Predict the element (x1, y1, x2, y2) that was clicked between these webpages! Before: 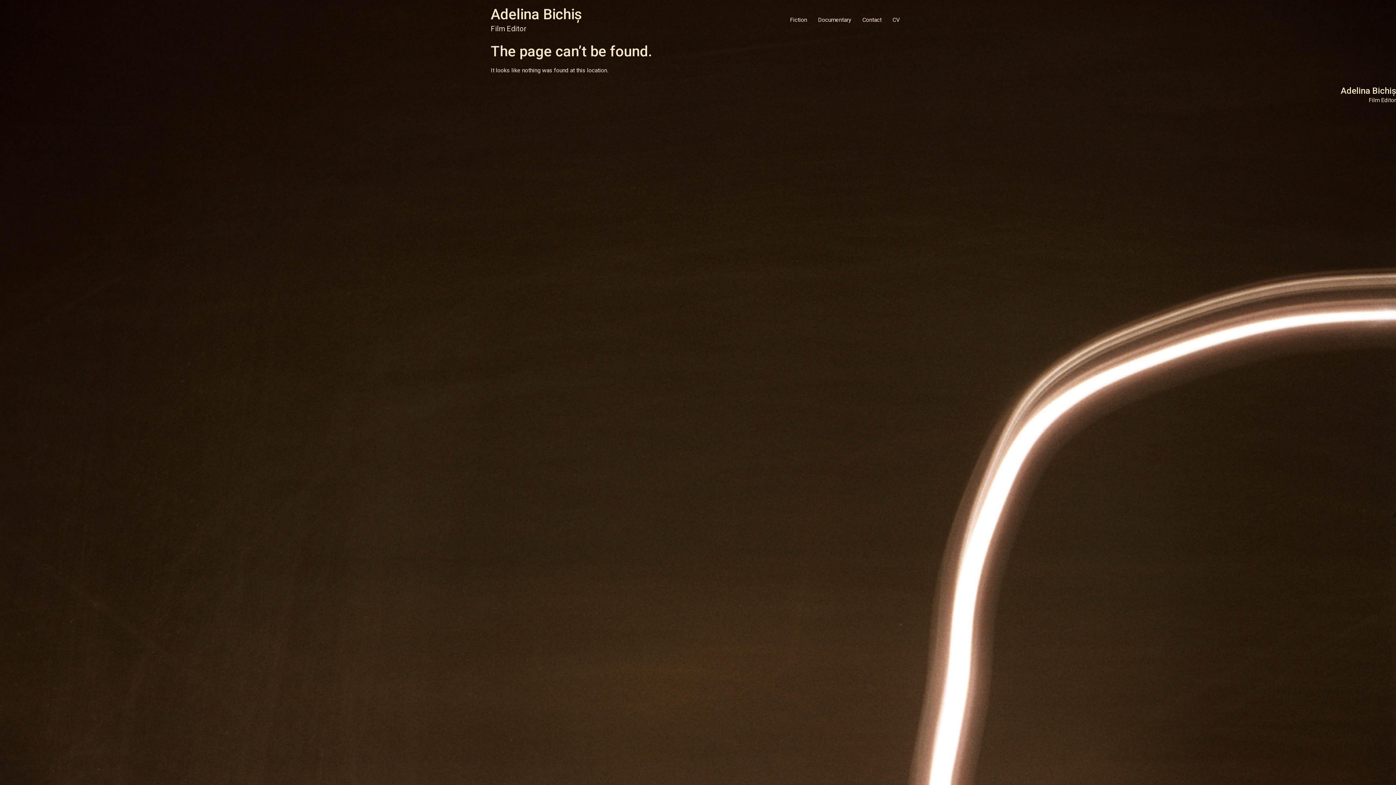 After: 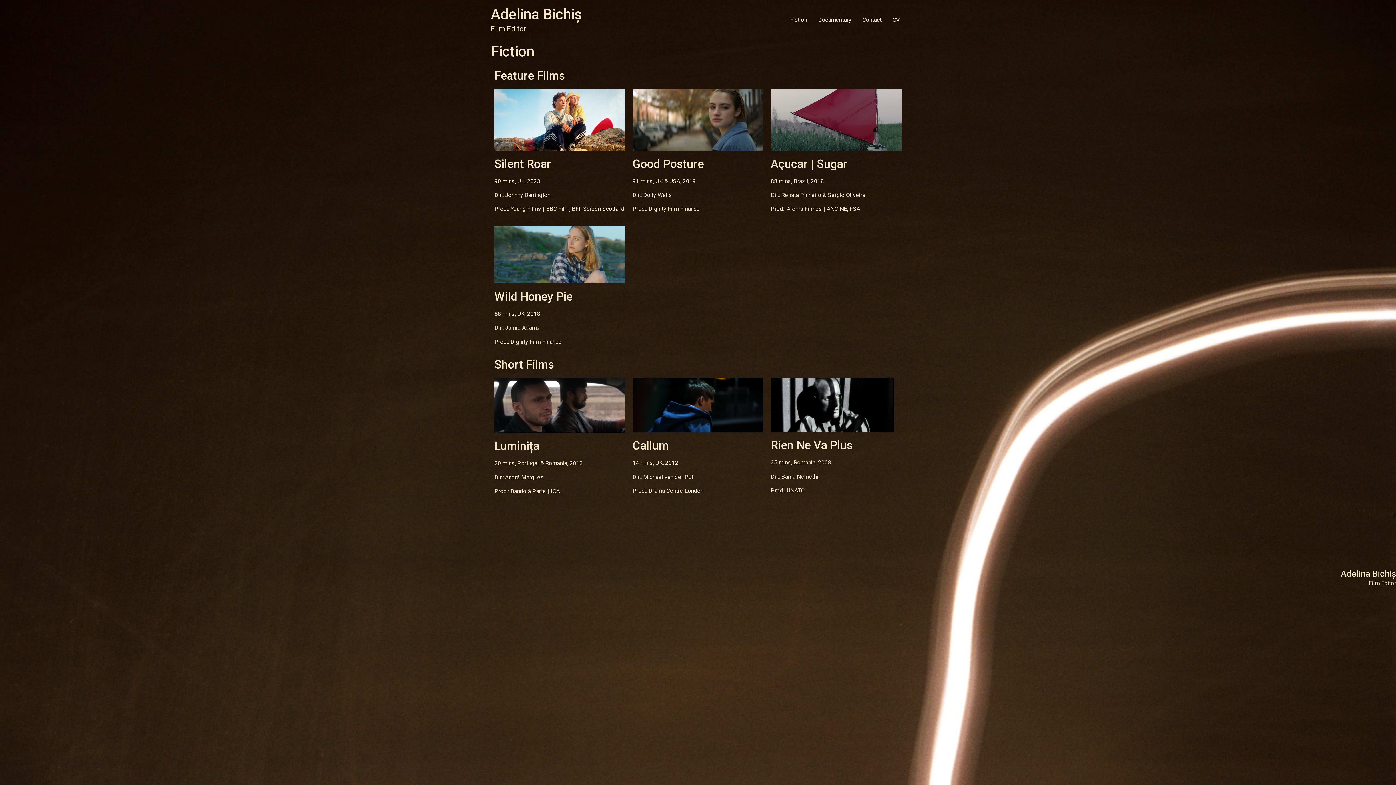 Action: label: Fiction bbox: (784, 12, 812, 27)